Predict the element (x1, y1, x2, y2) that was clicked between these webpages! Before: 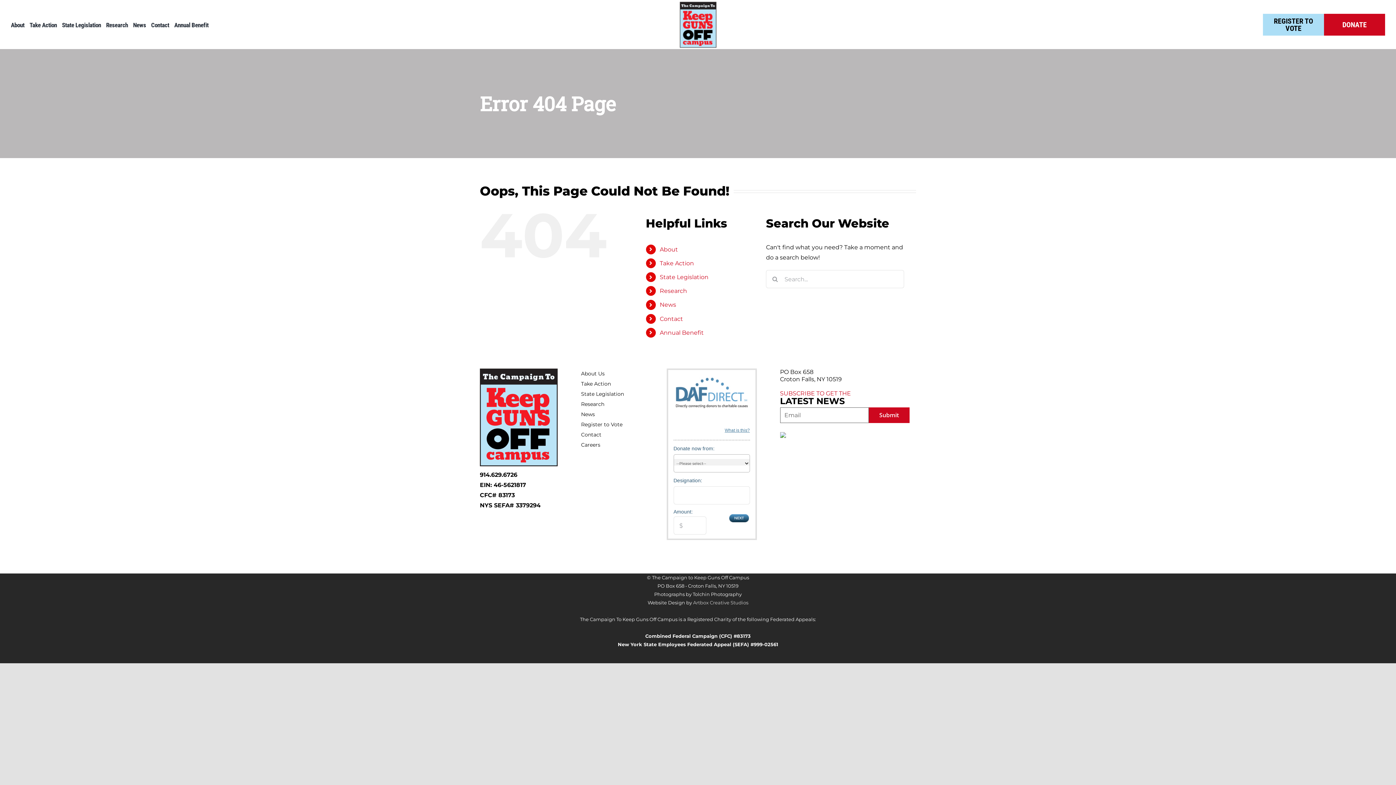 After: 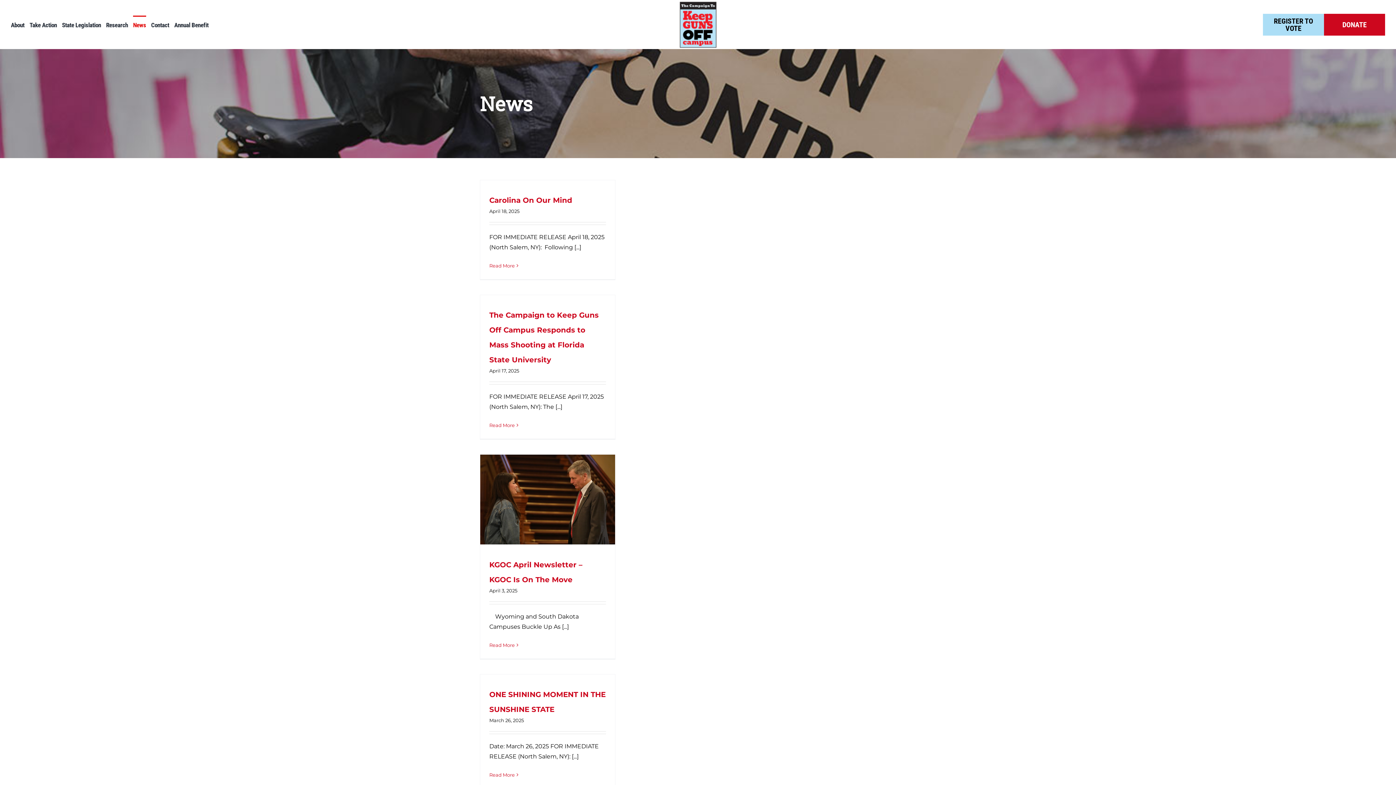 Action: label: News bbox: (133, 15, 146, 33)